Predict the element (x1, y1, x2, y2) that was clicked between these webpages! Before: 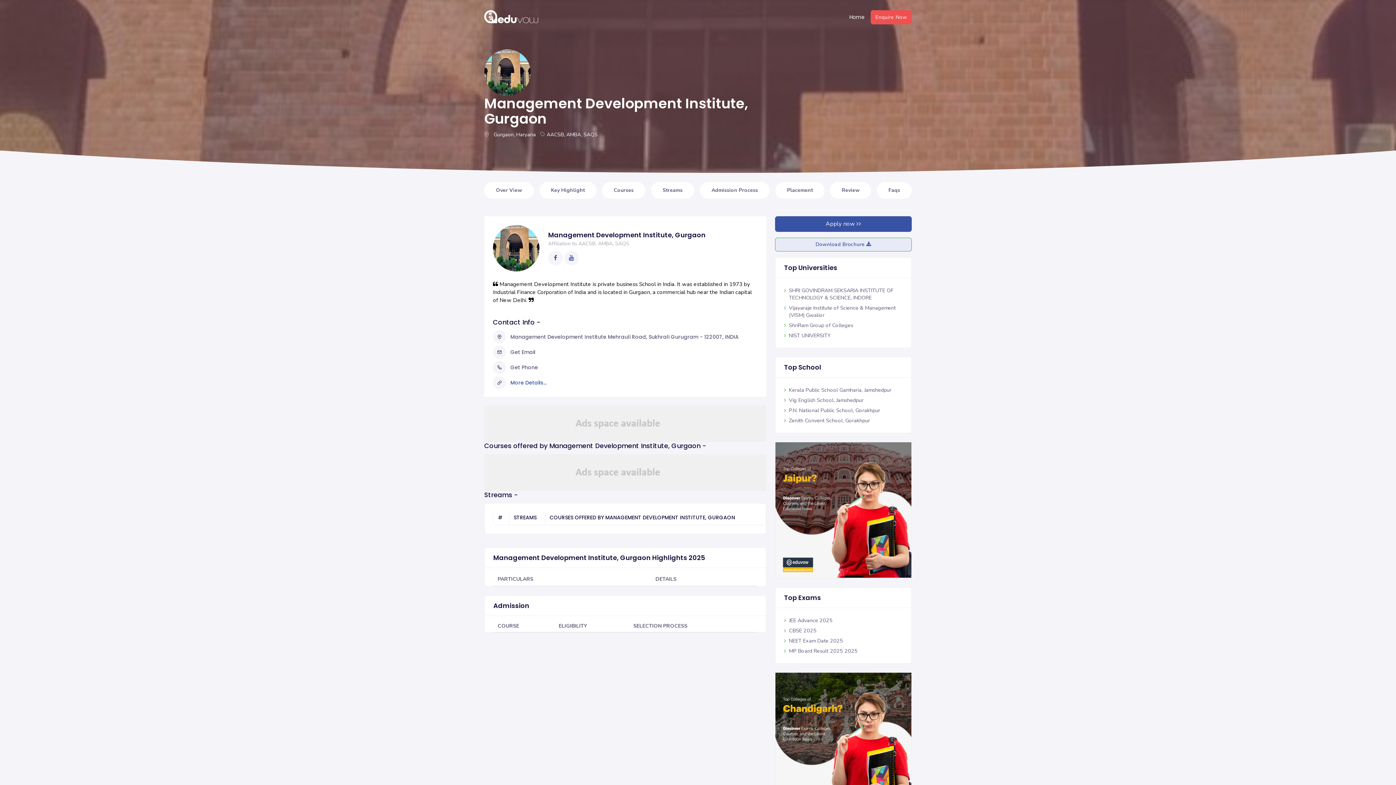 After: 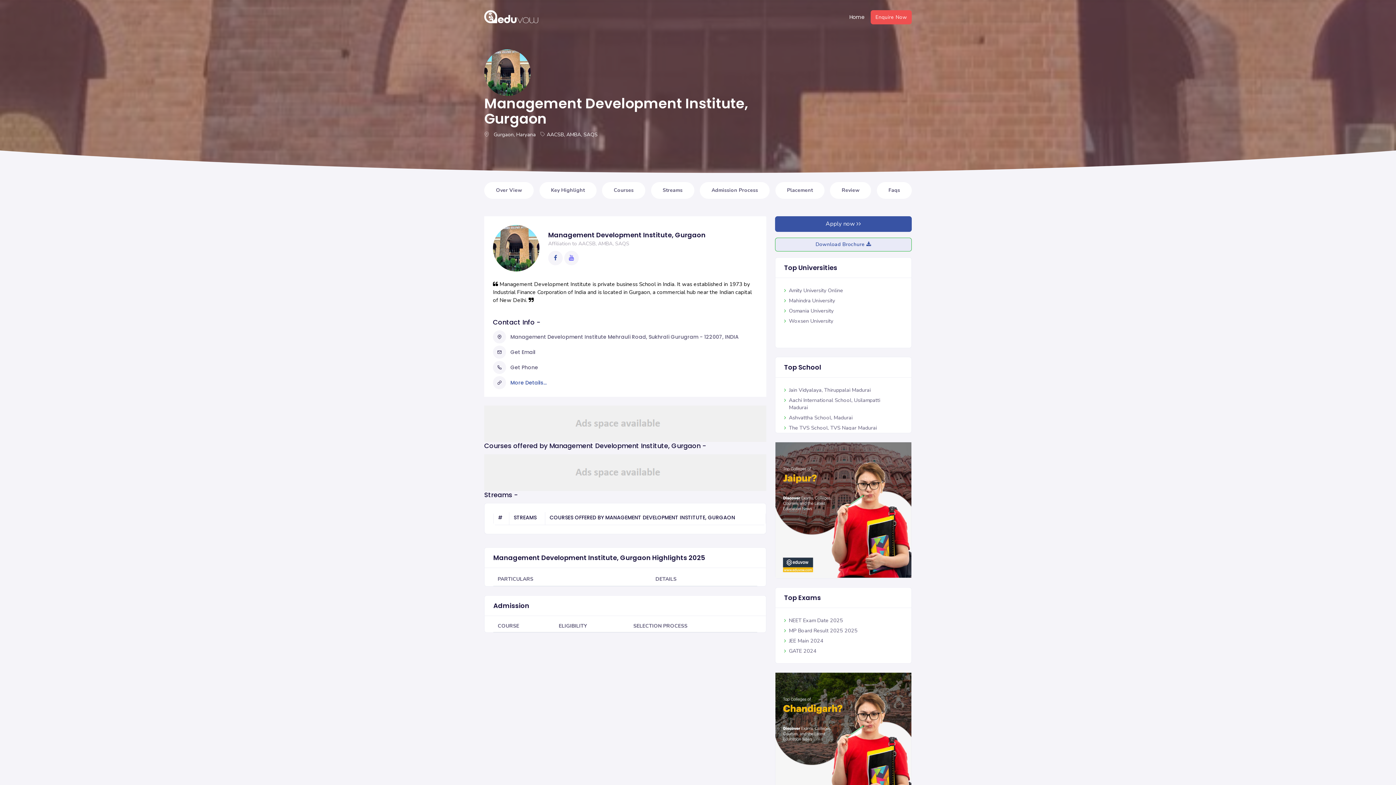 Action: bbox: (564, 250, 578, 265)